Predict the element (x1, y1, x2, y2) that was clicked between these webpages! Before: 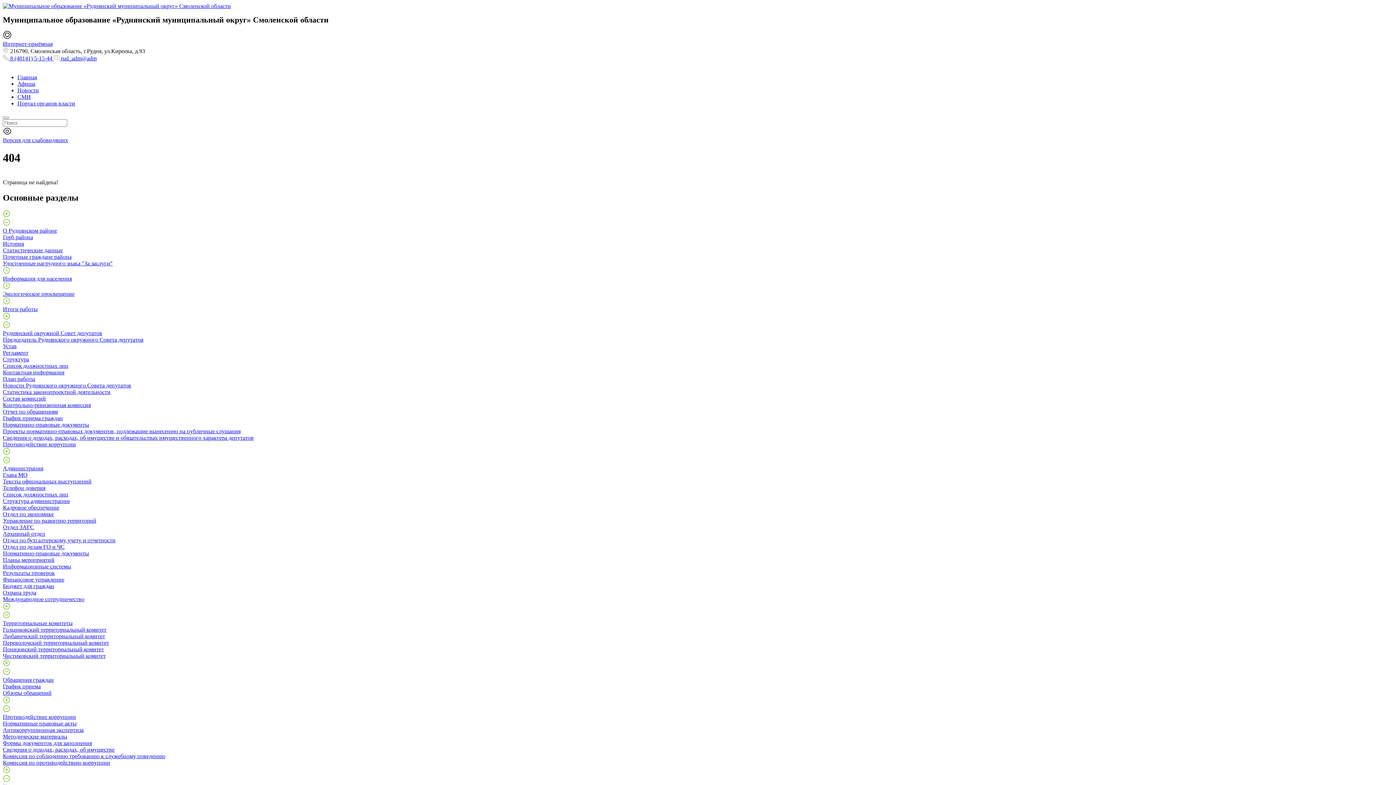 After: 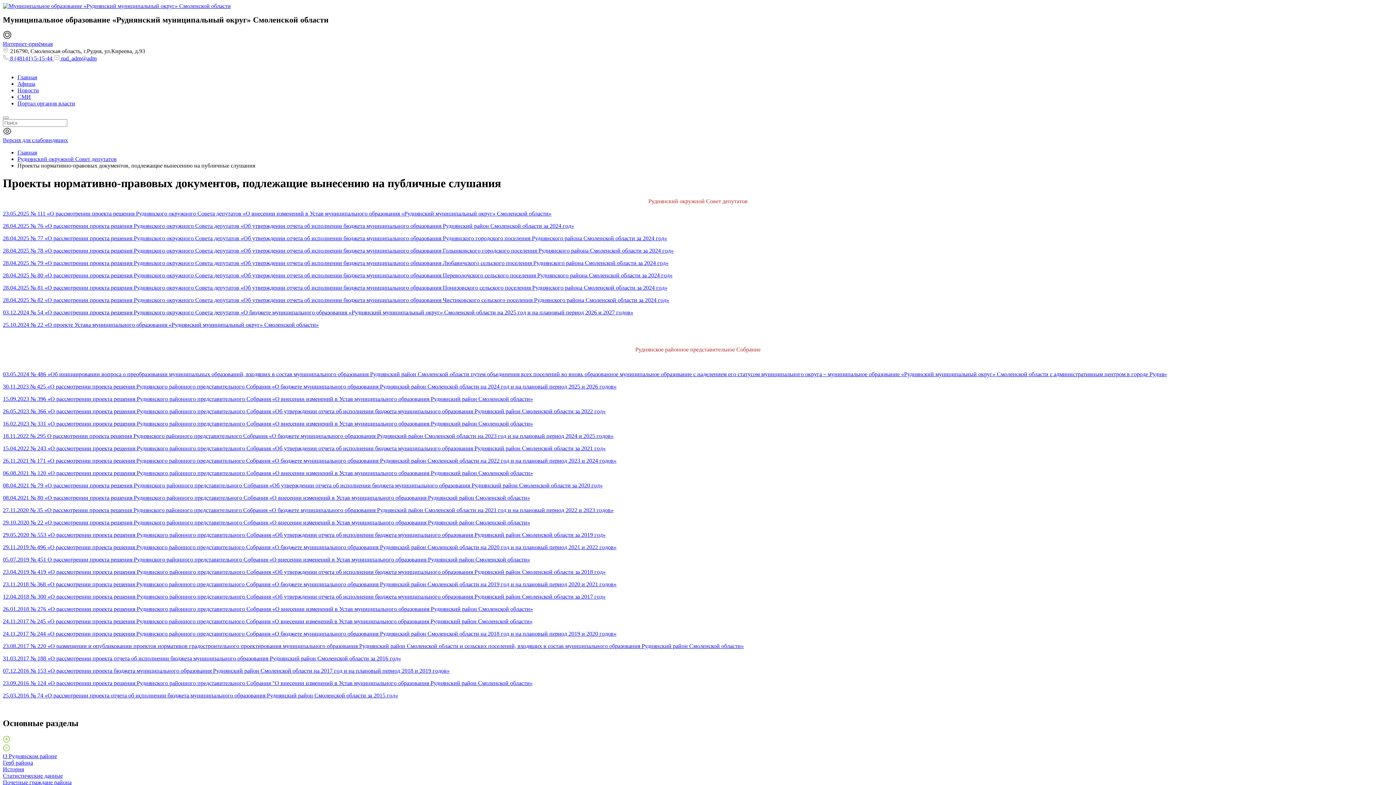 Action: bbox: (2, 428, 240, 434) label: Проекты нормативно-правовых документов, подлежащие вынесению на публичные слушания